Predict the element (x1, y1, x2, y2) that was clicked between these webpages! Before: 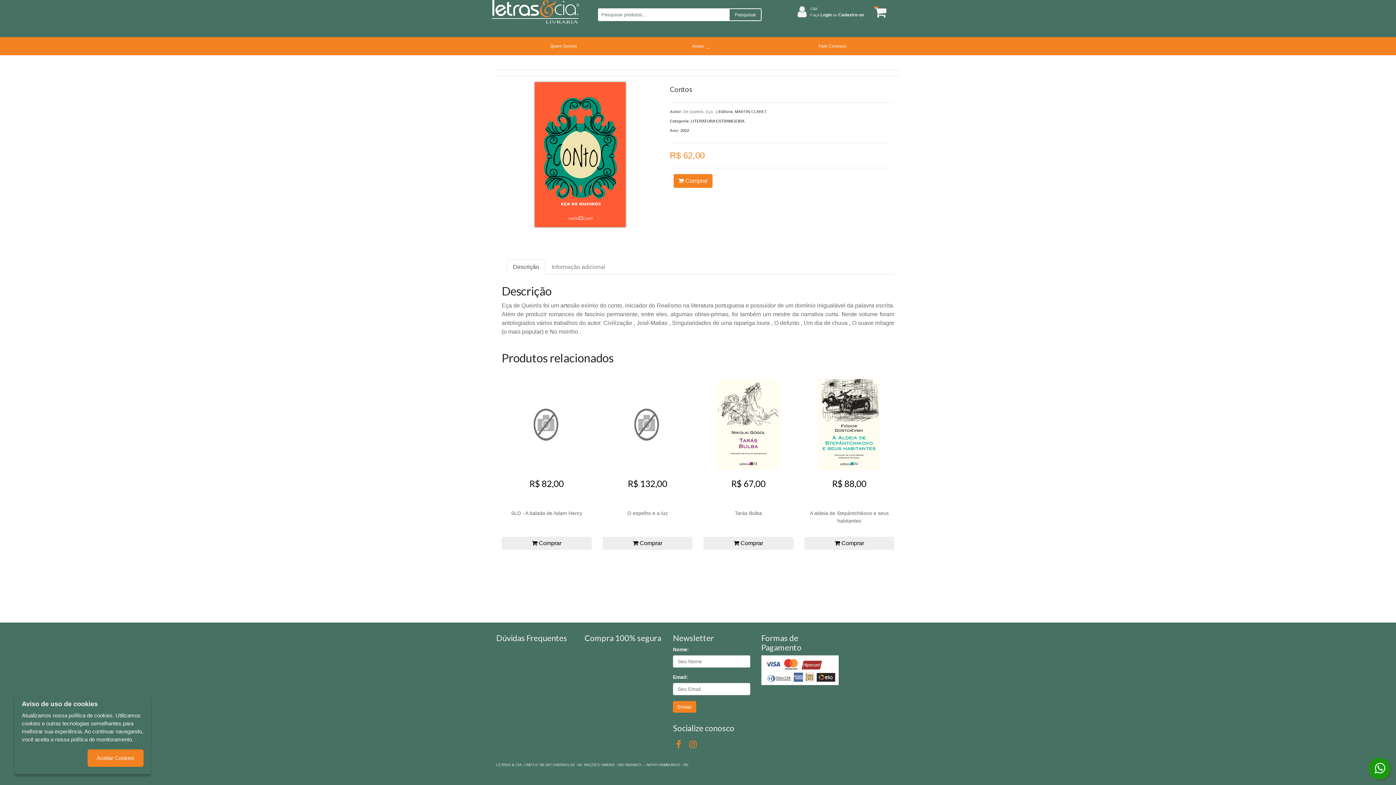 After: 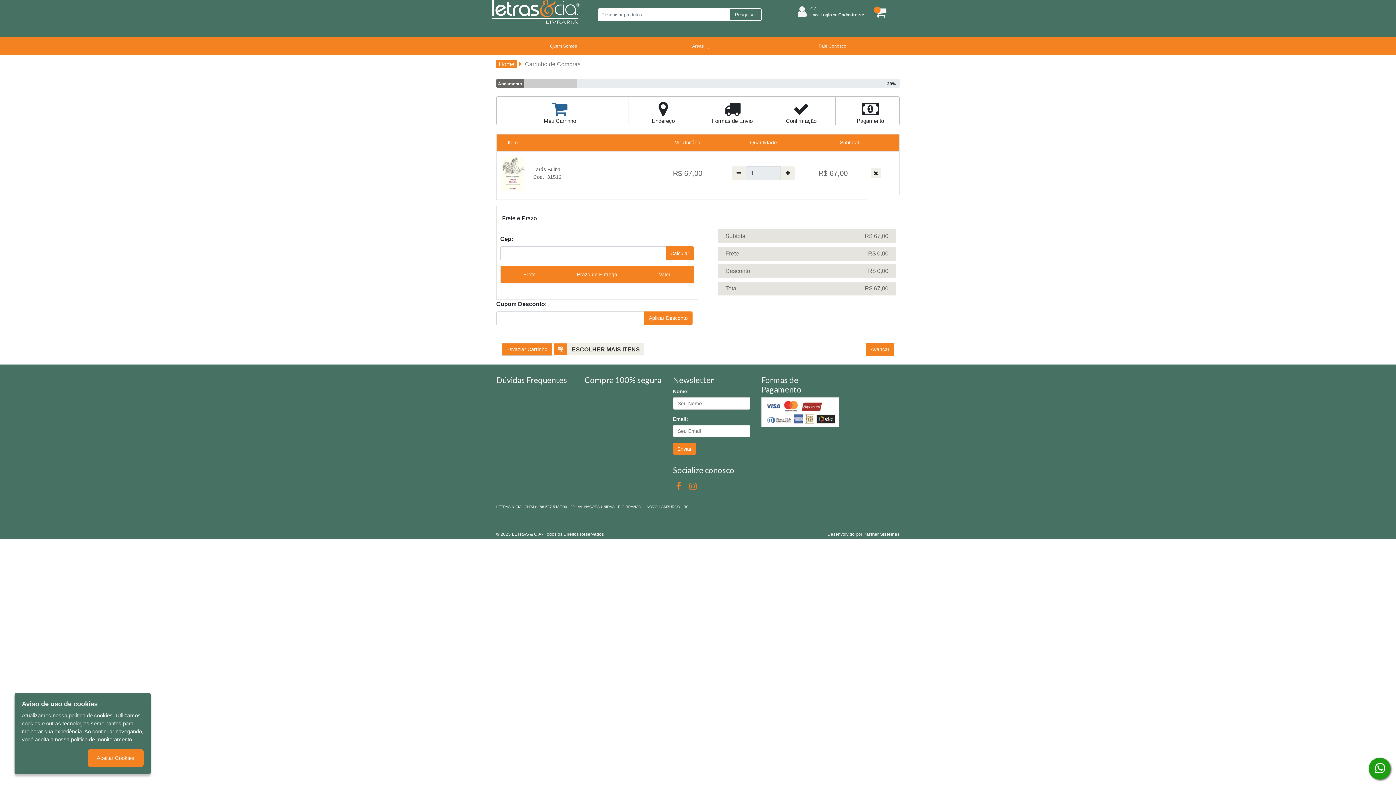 Action: bbox: (703, 537, 793, 550) label:  Comprar